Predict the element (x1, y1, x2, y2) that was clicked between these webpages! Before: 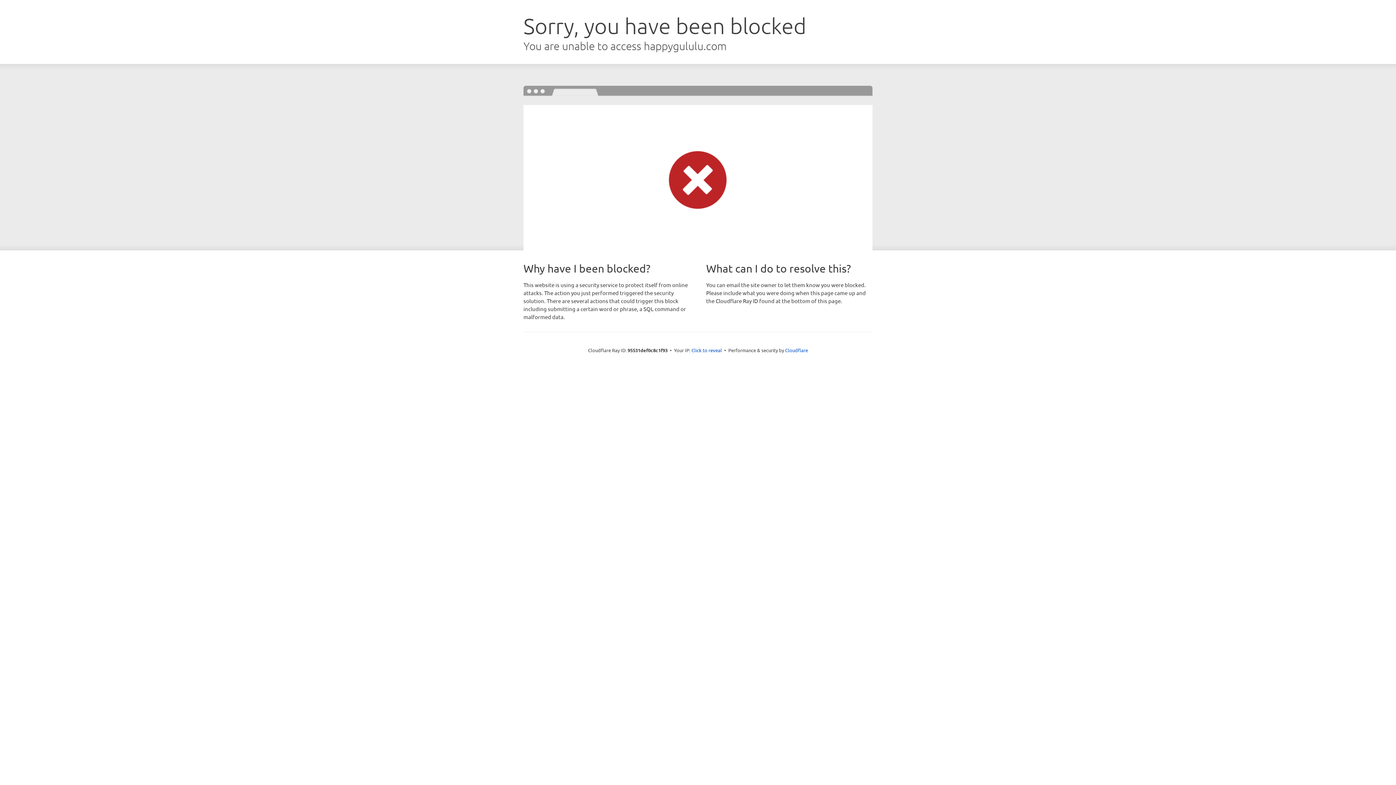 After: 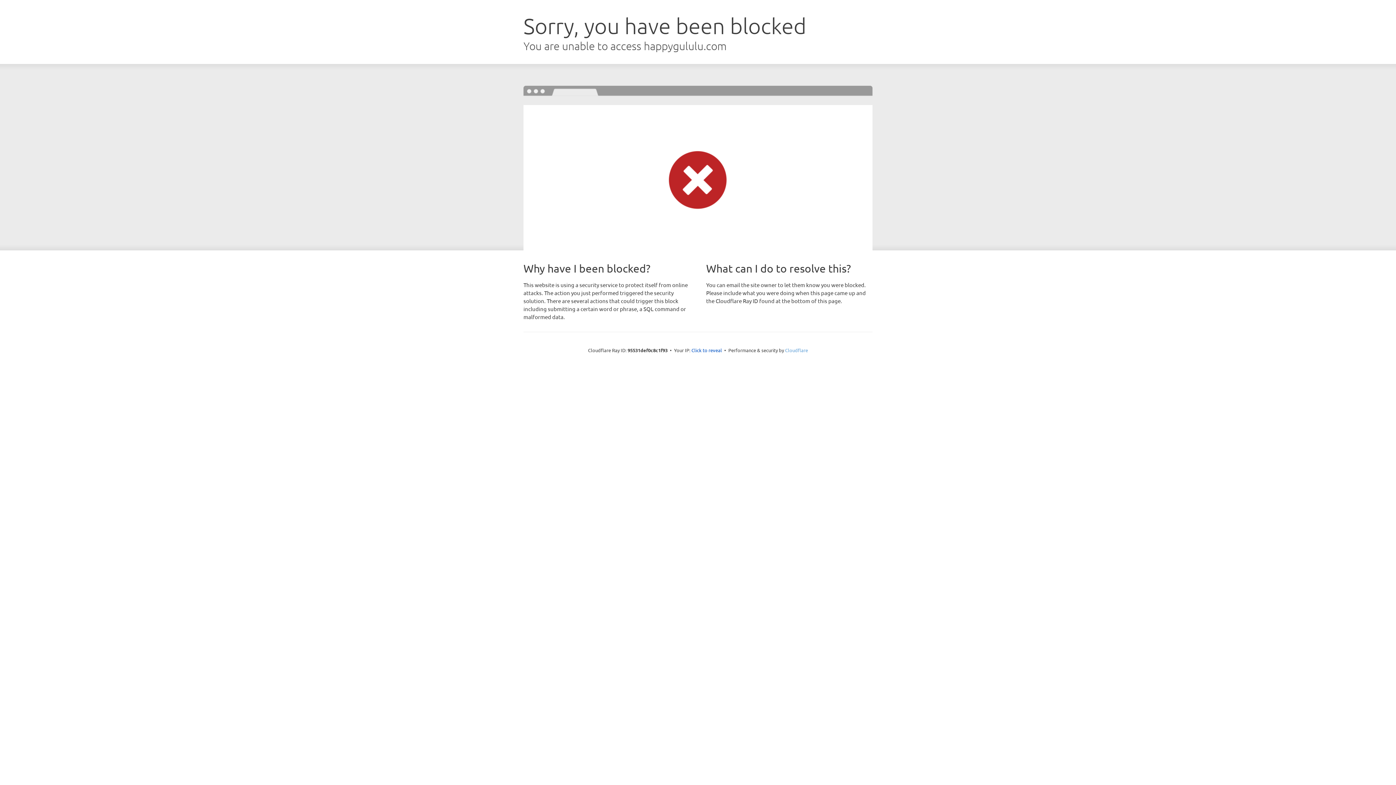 Action: label: Cloudflare bbox: (785, 347, 808, 353)